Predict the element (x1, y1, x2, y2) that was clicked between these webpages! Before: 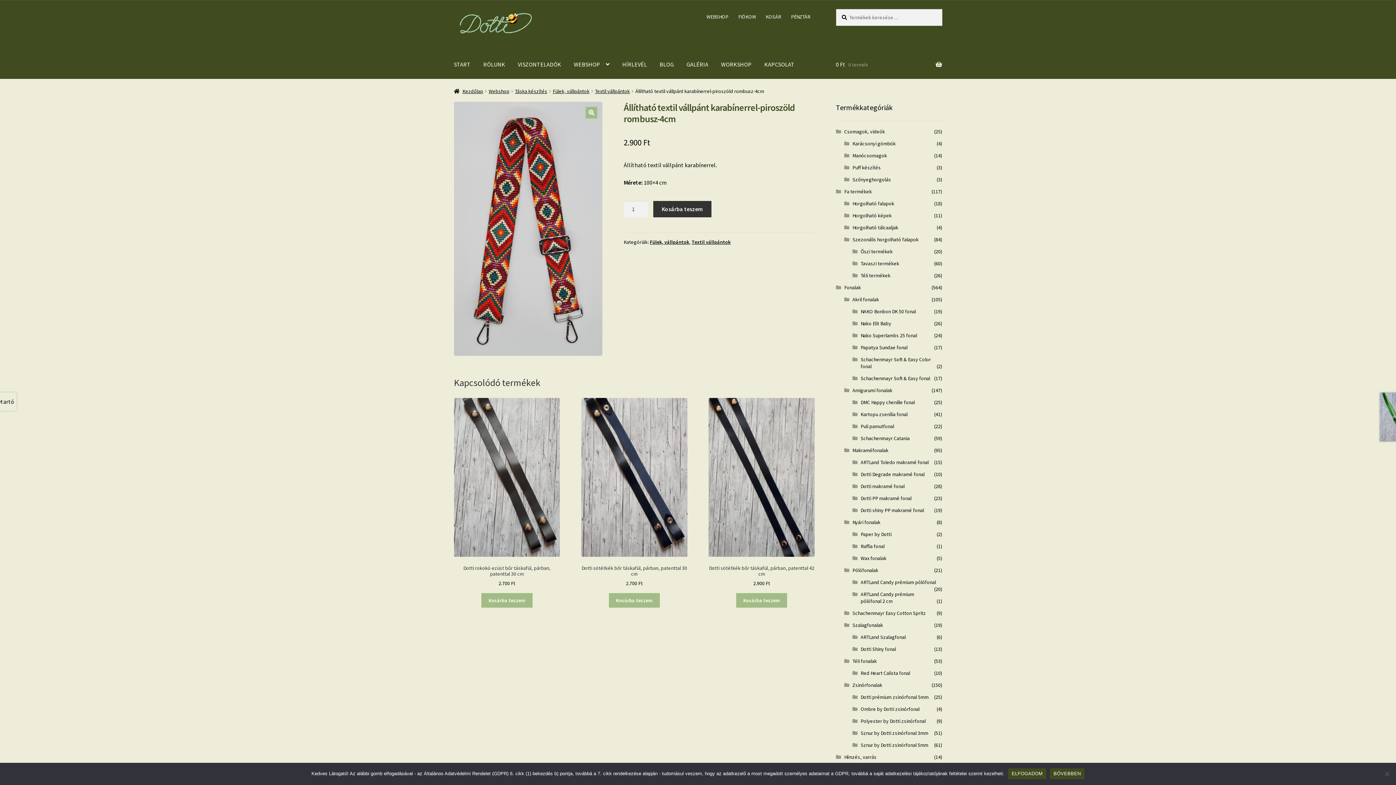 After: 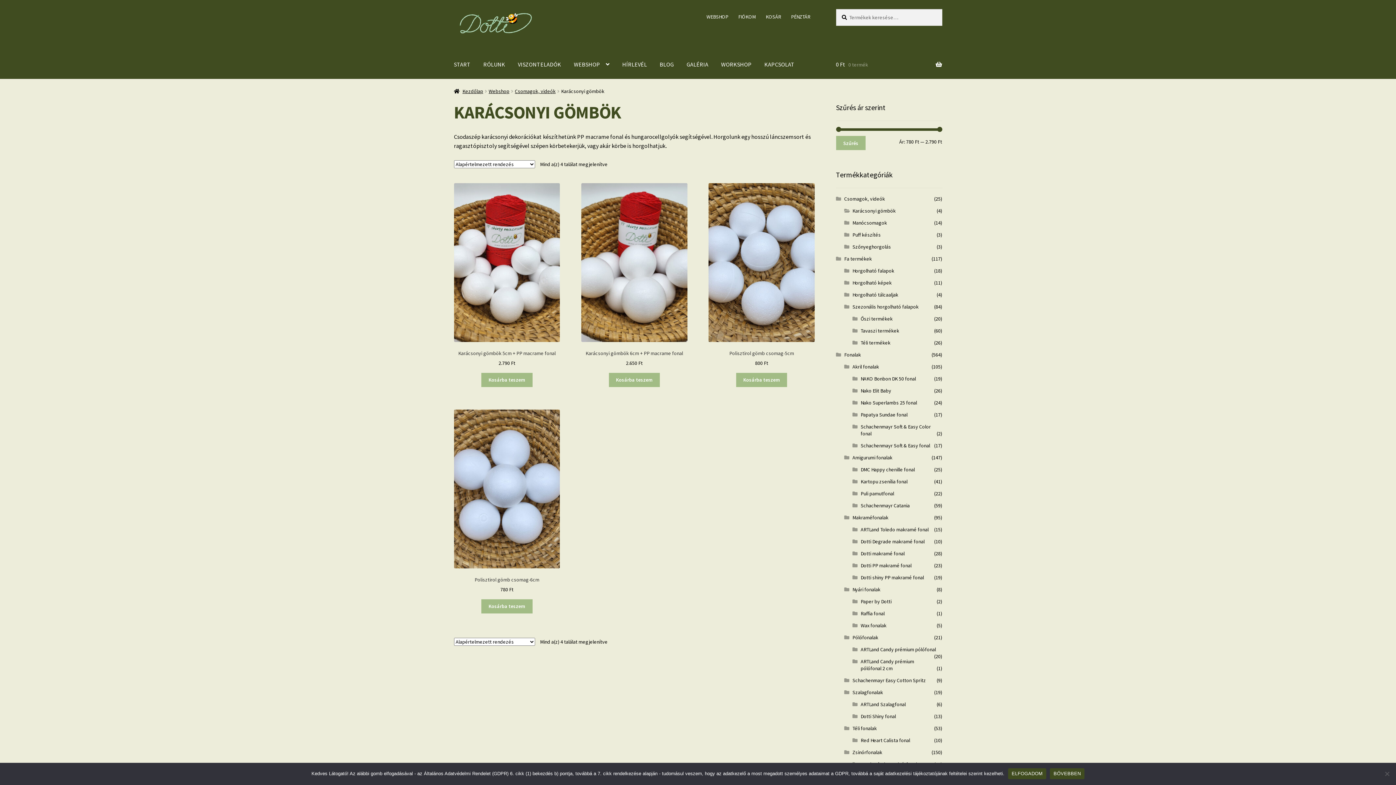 Action: label: Karácsonyi gömbök bbox: (852, 140, 895, 146)